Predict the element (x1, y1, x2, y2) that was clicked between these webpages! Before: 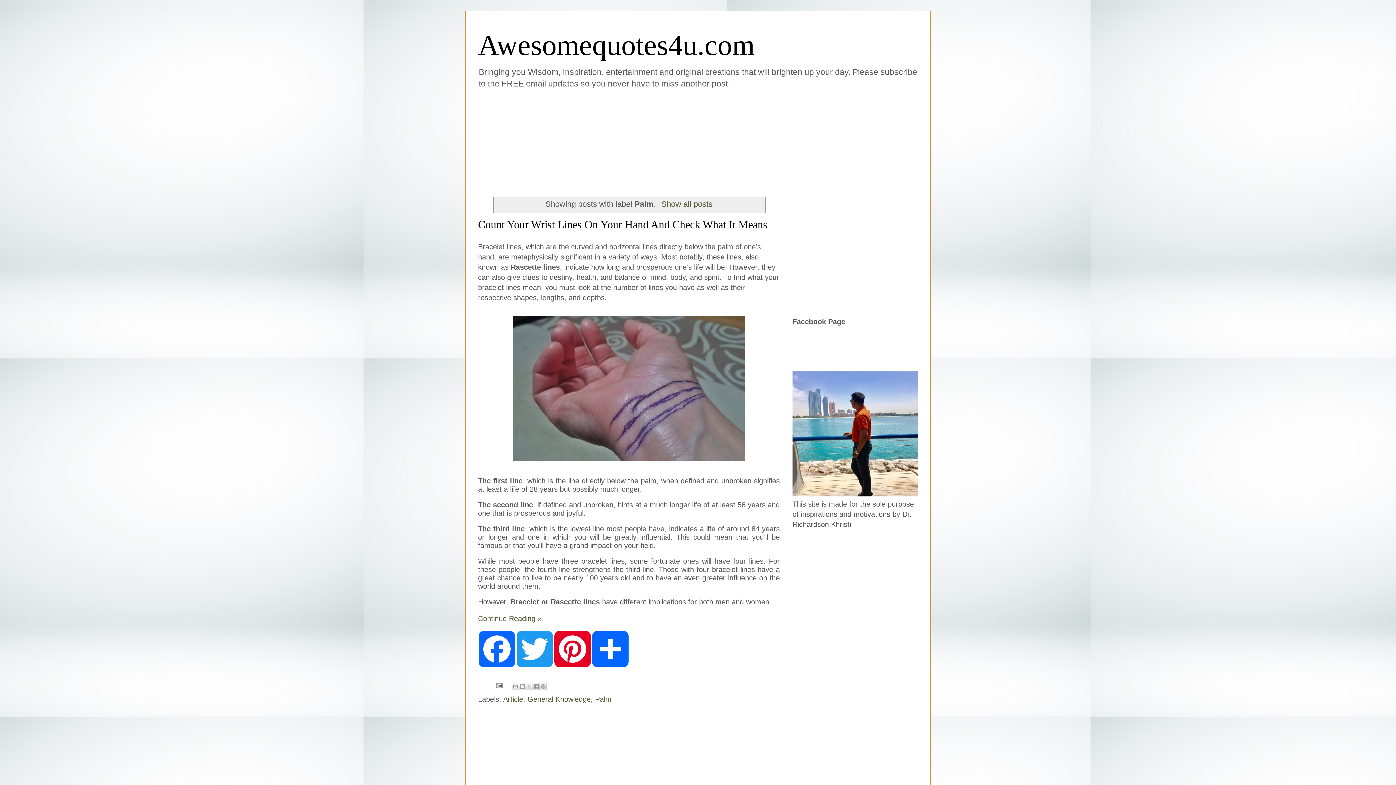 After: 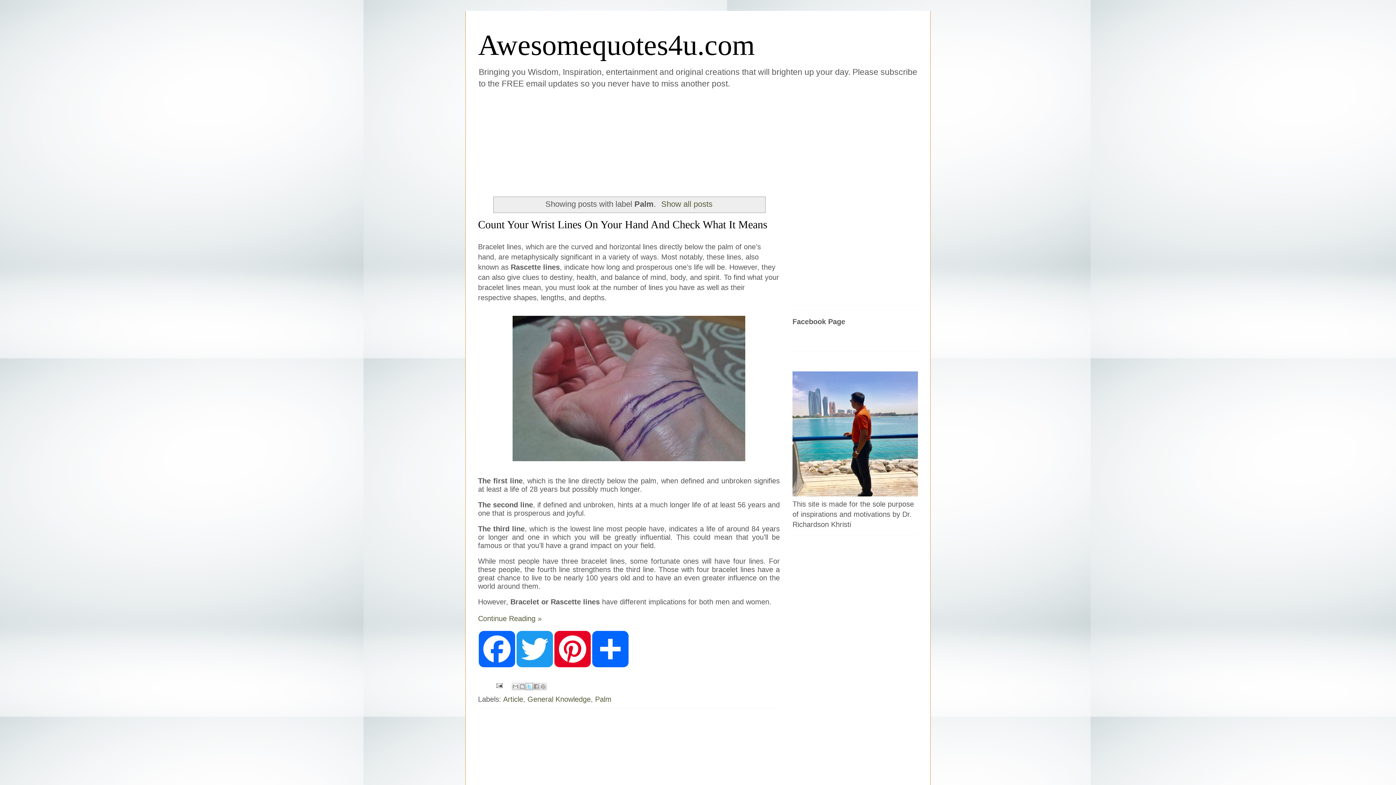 Action: label: Share to X bbox: (525, 683, 533, 690)